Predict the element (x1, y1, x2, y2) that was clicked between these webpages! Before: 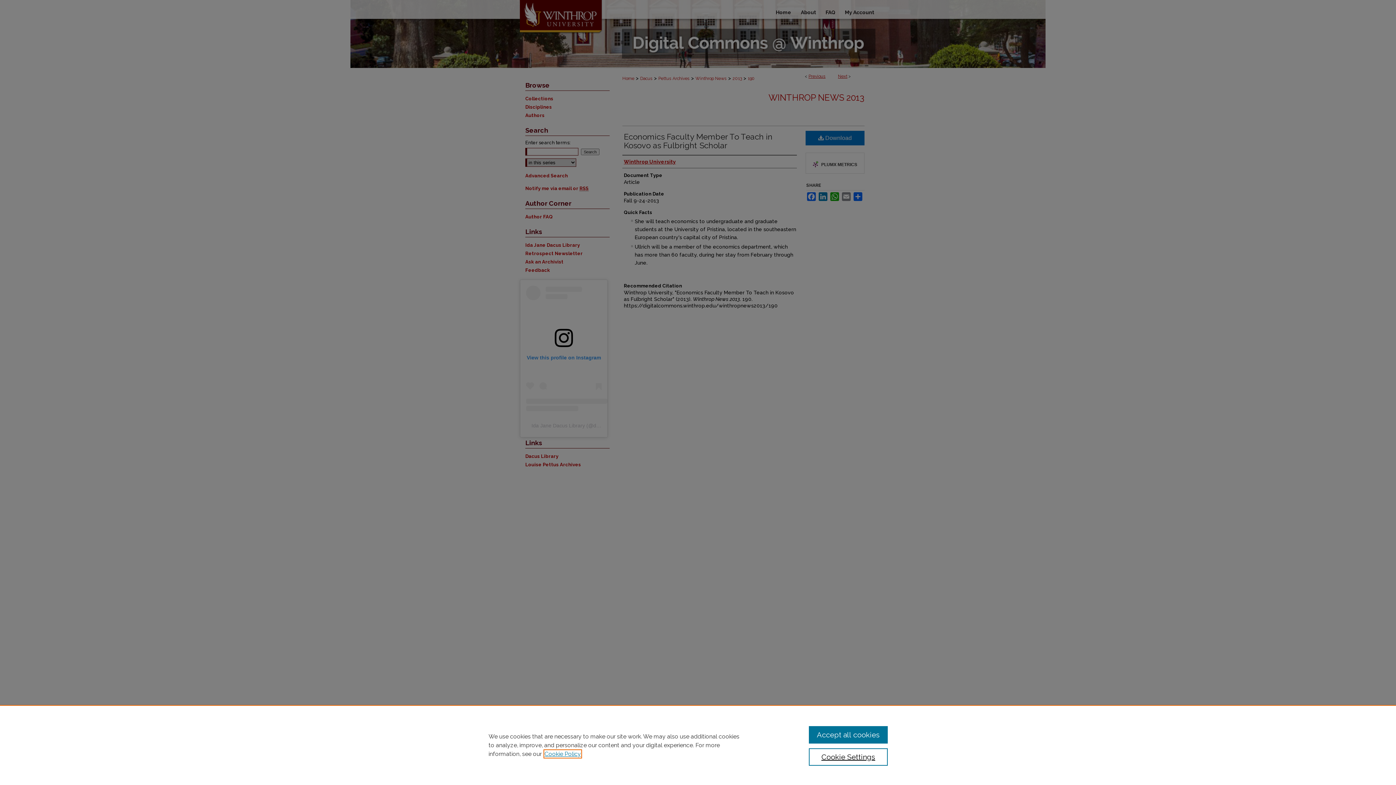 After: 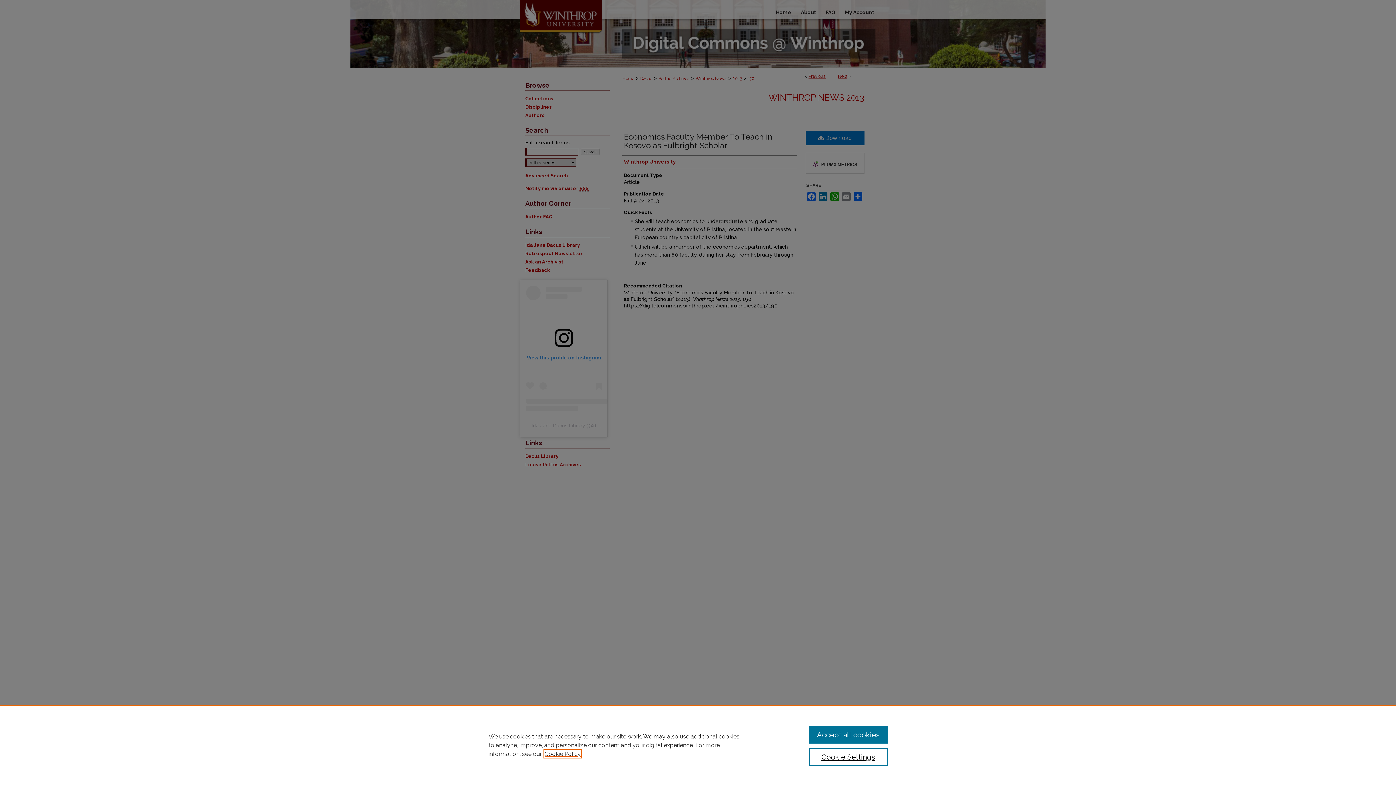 Action: bbox: (544, 750, 581, 757) label: , opens in a new tab